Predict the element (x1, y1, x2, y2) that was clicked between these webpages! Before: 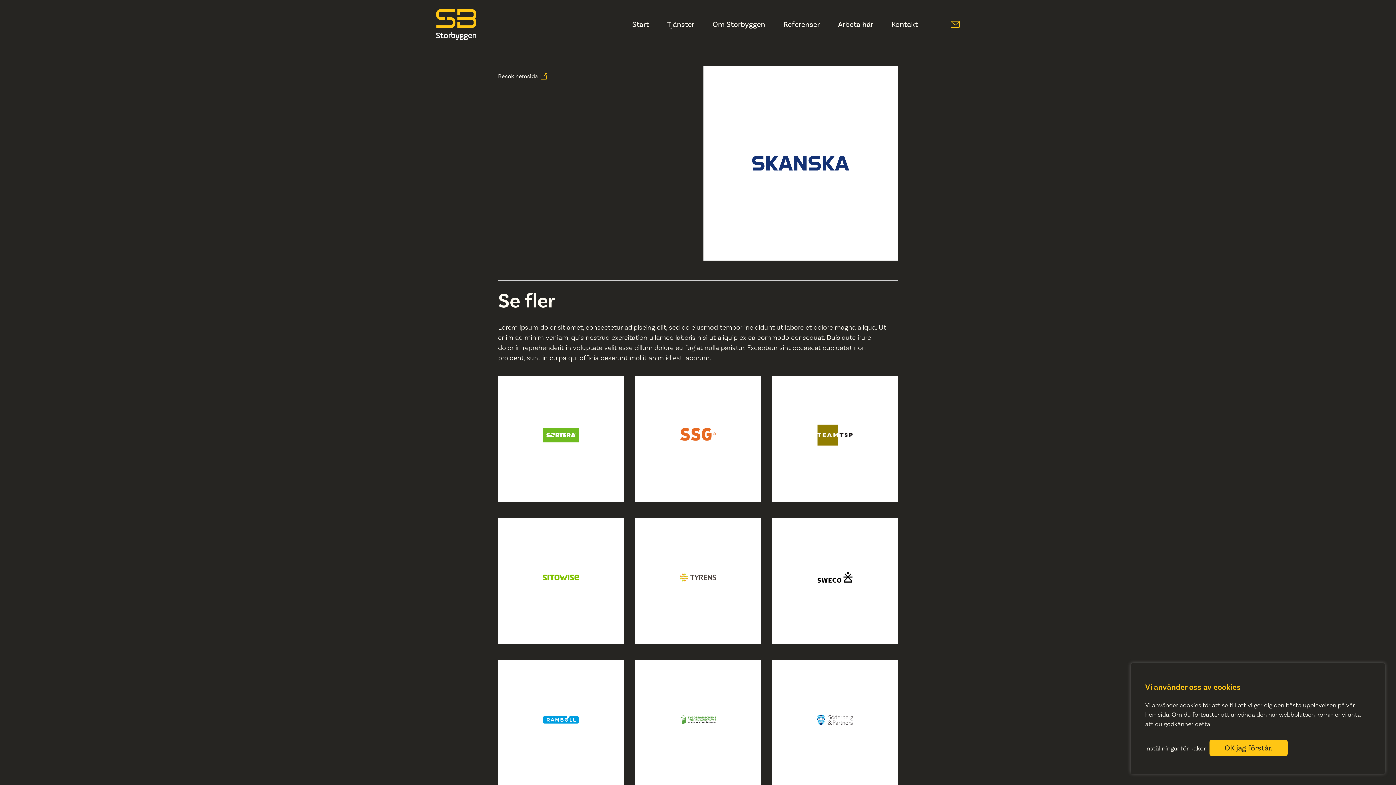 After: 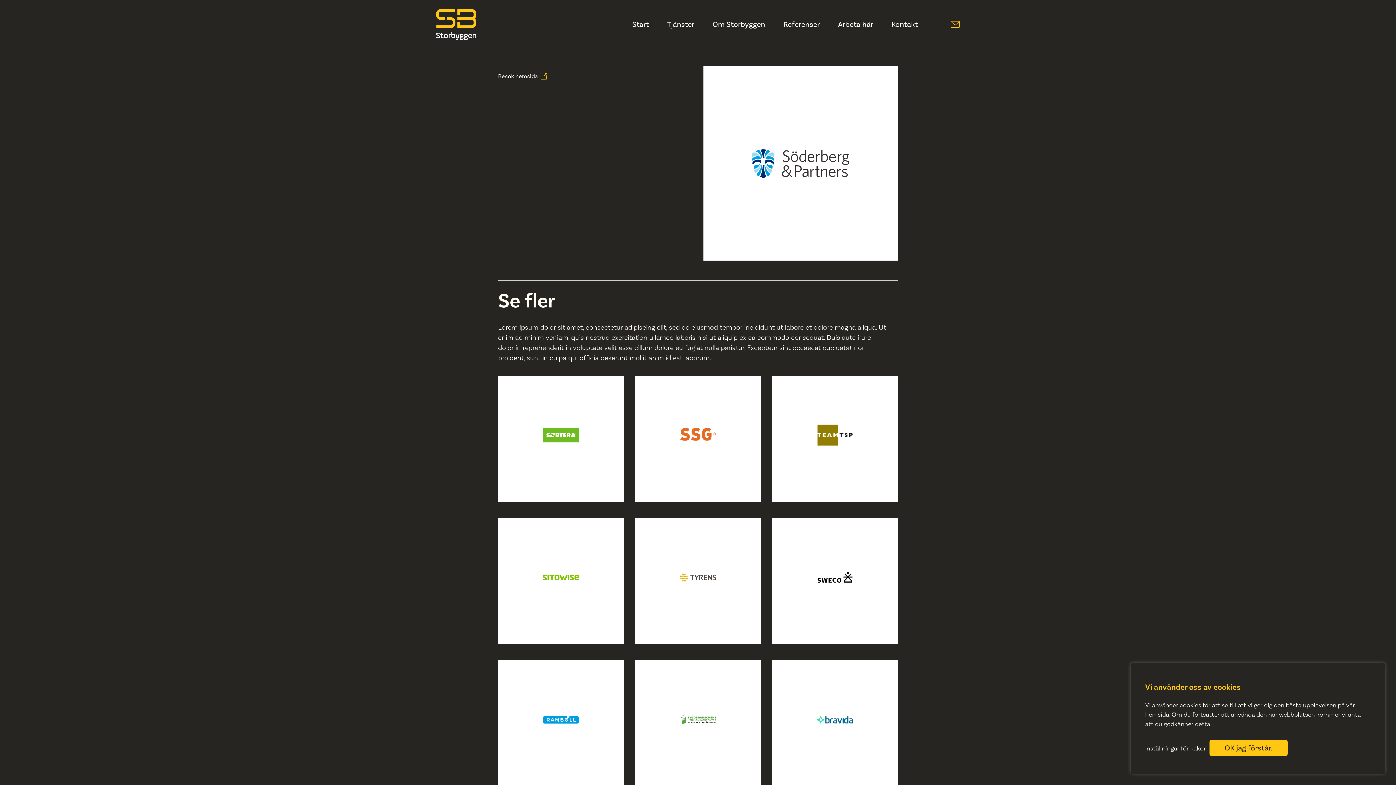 Action: bbox: (772, 660, 898, 786)